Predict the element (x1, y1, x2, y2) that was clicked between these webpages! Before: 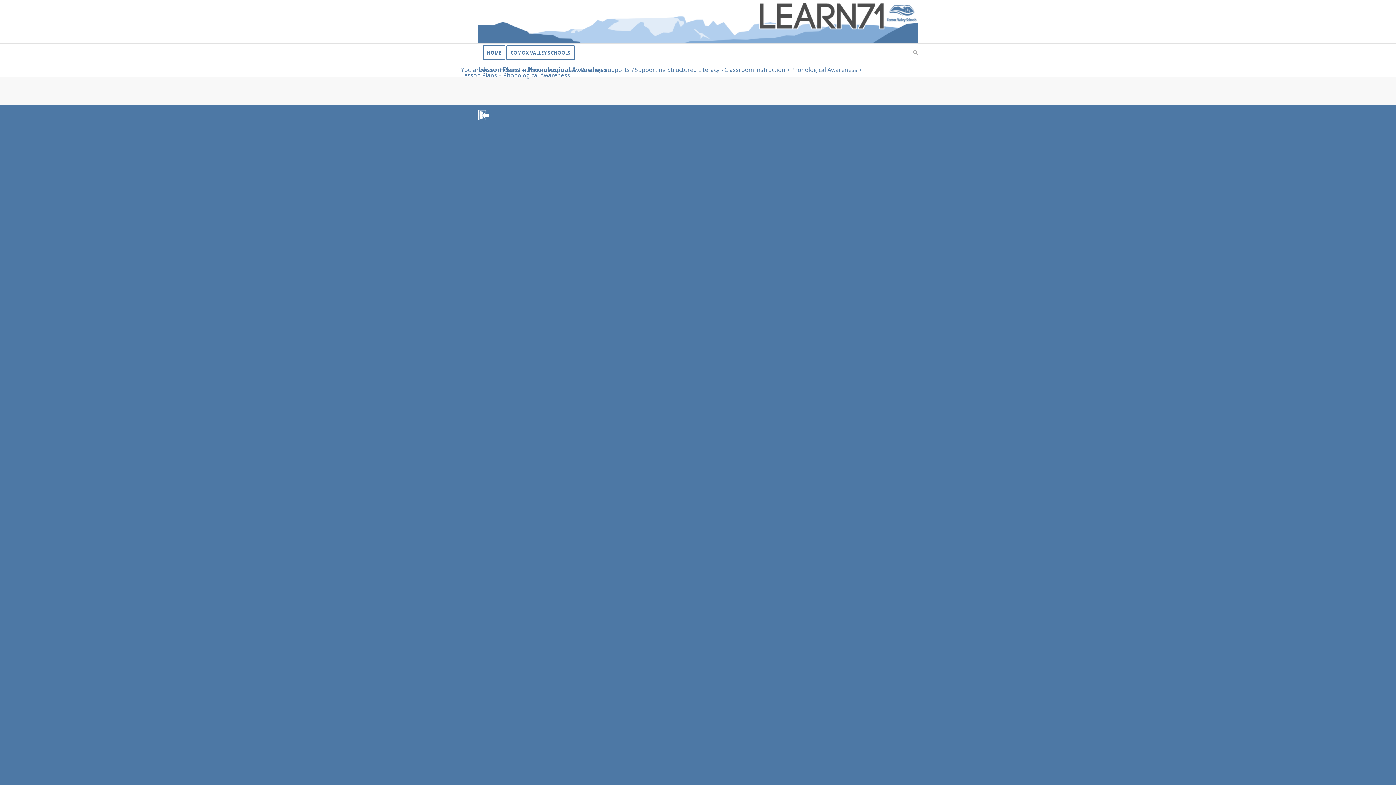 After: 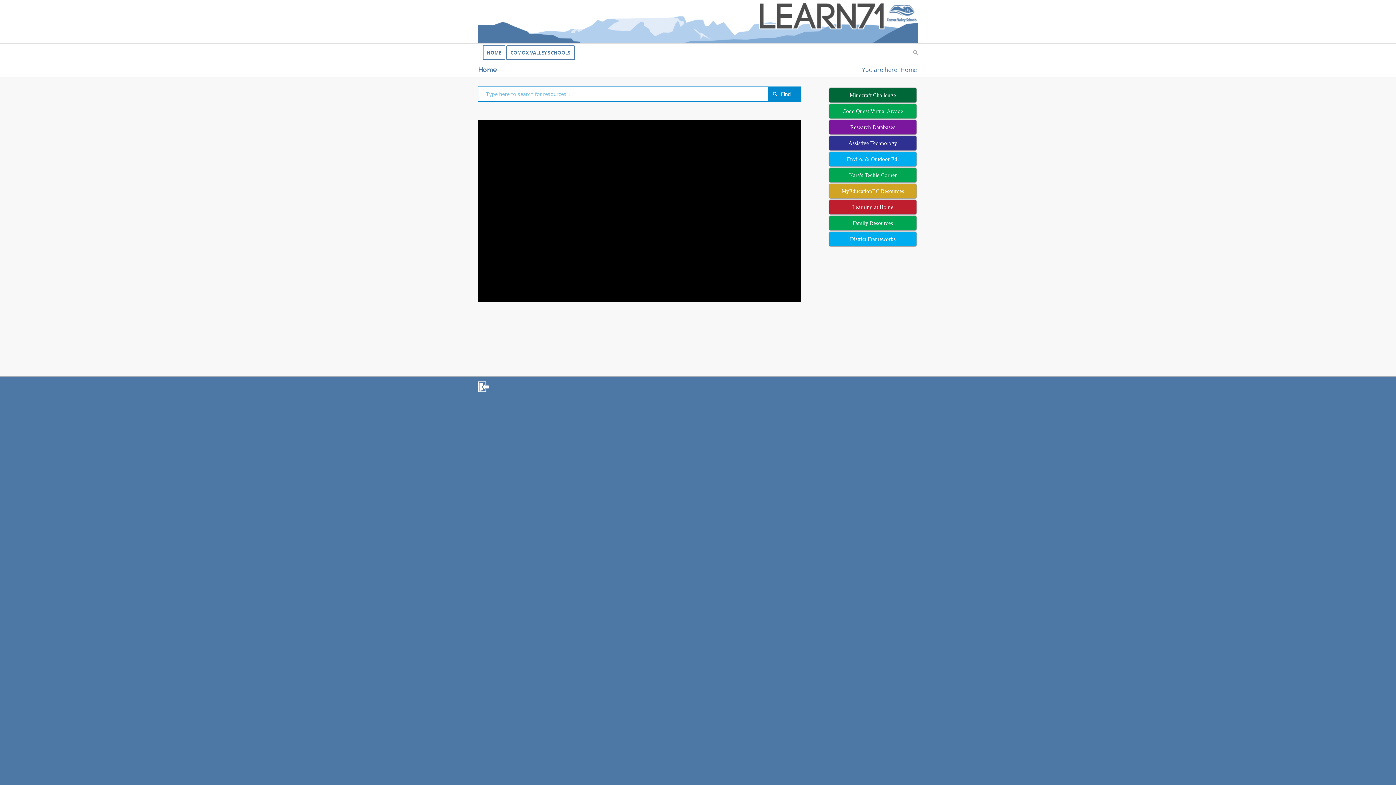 Action: bbox: (478, 0, 918, 43) label: Learn71